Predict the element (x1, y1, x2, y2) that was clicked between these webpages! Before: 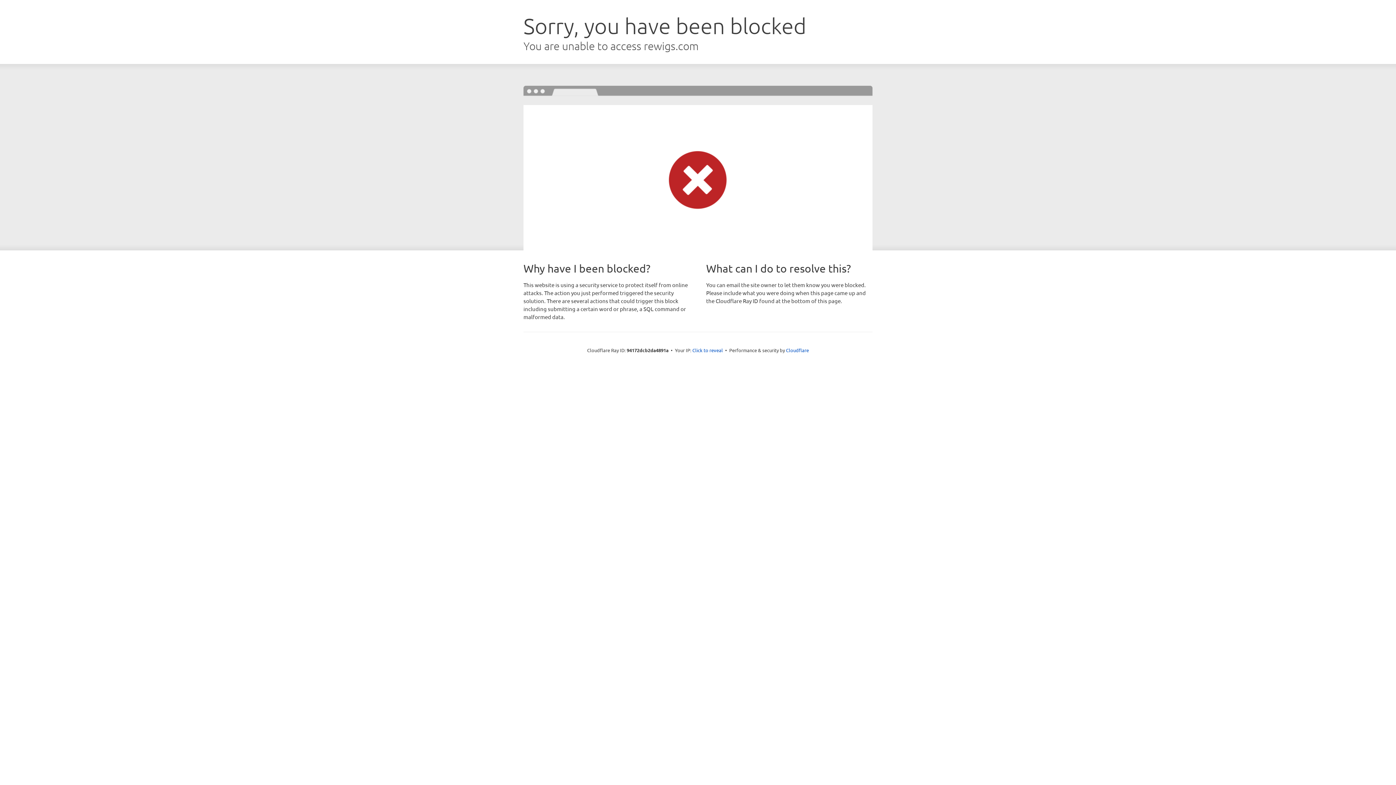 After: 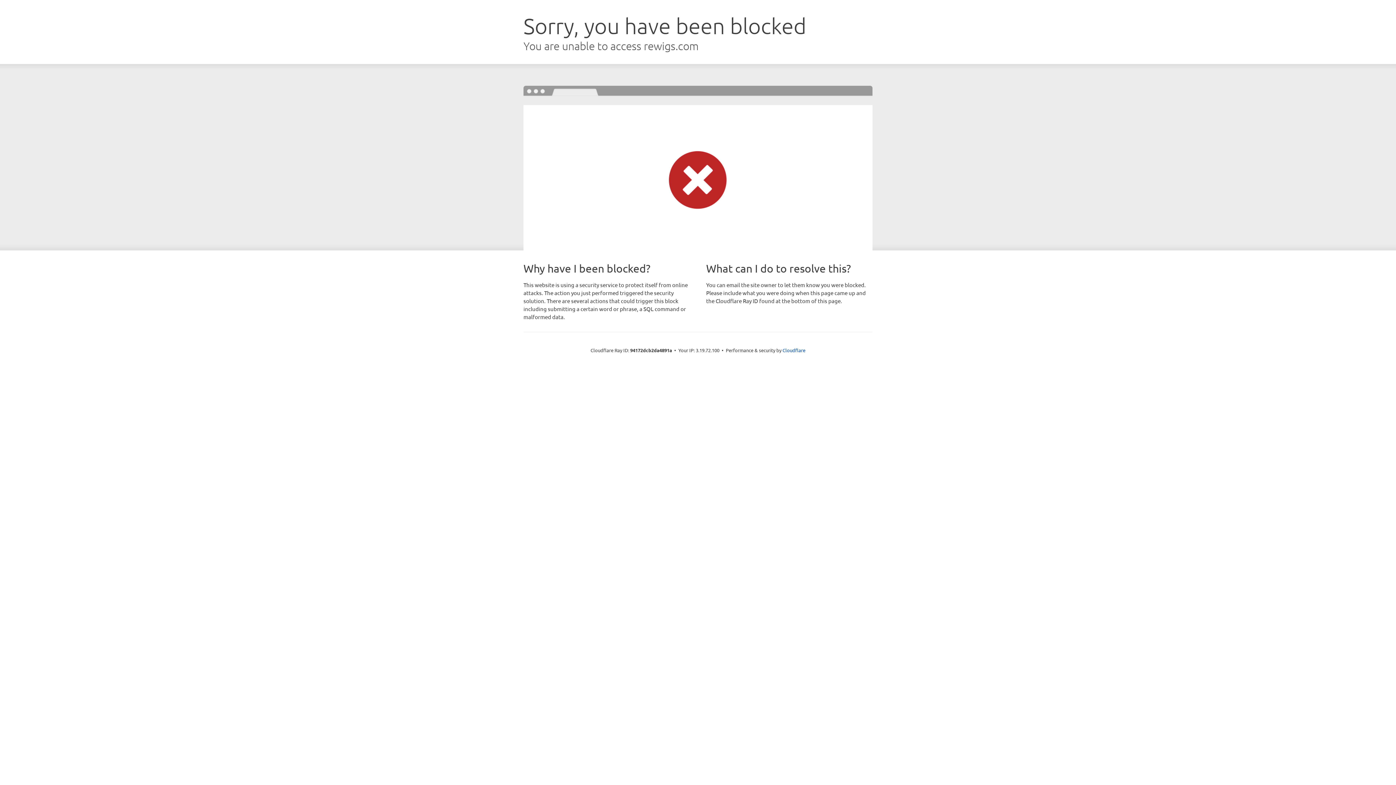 Action: label: Click to reveal bbox: (692, 346, 723, 353)